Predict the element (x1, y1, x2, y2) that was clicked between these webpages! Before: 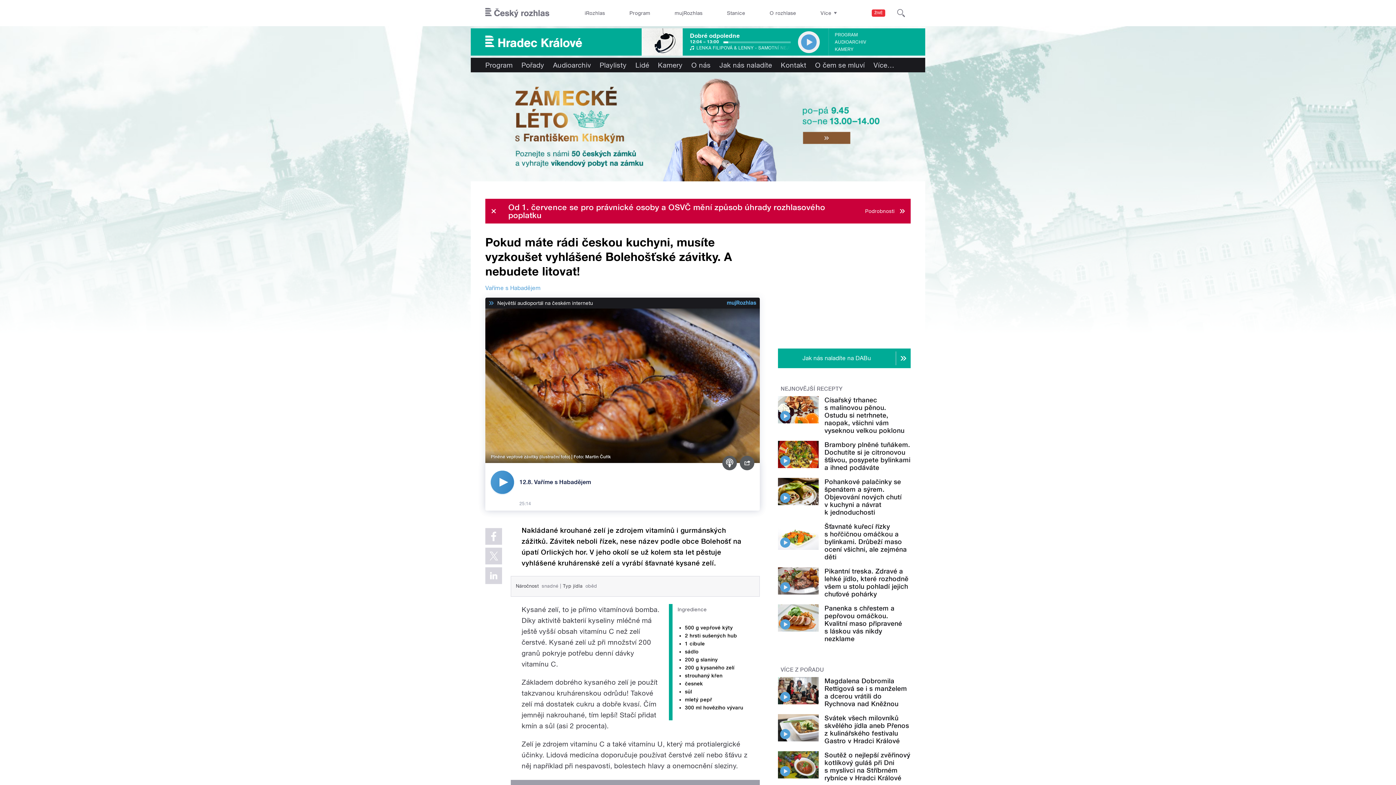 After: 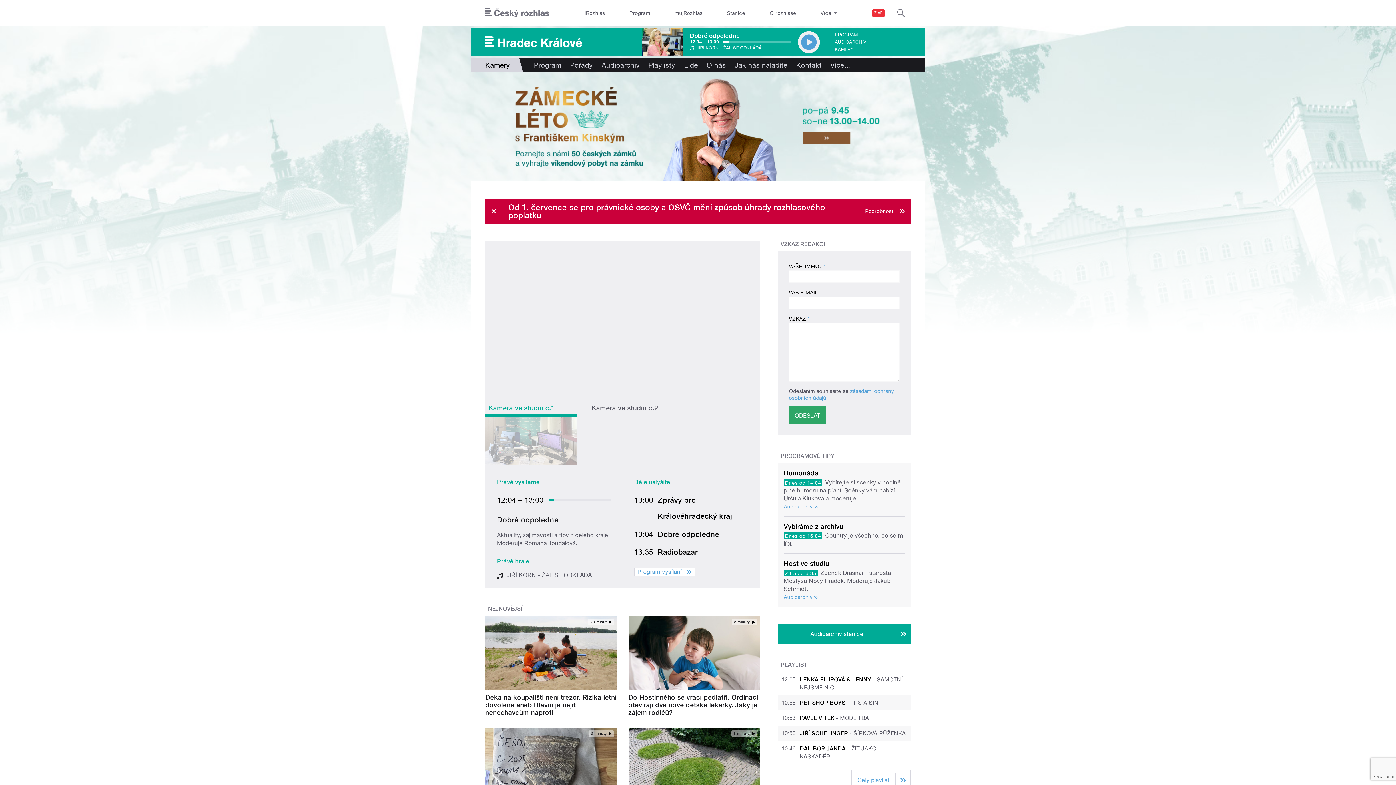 Action: label: Kamery bbox: (653, 57, 687, 72)